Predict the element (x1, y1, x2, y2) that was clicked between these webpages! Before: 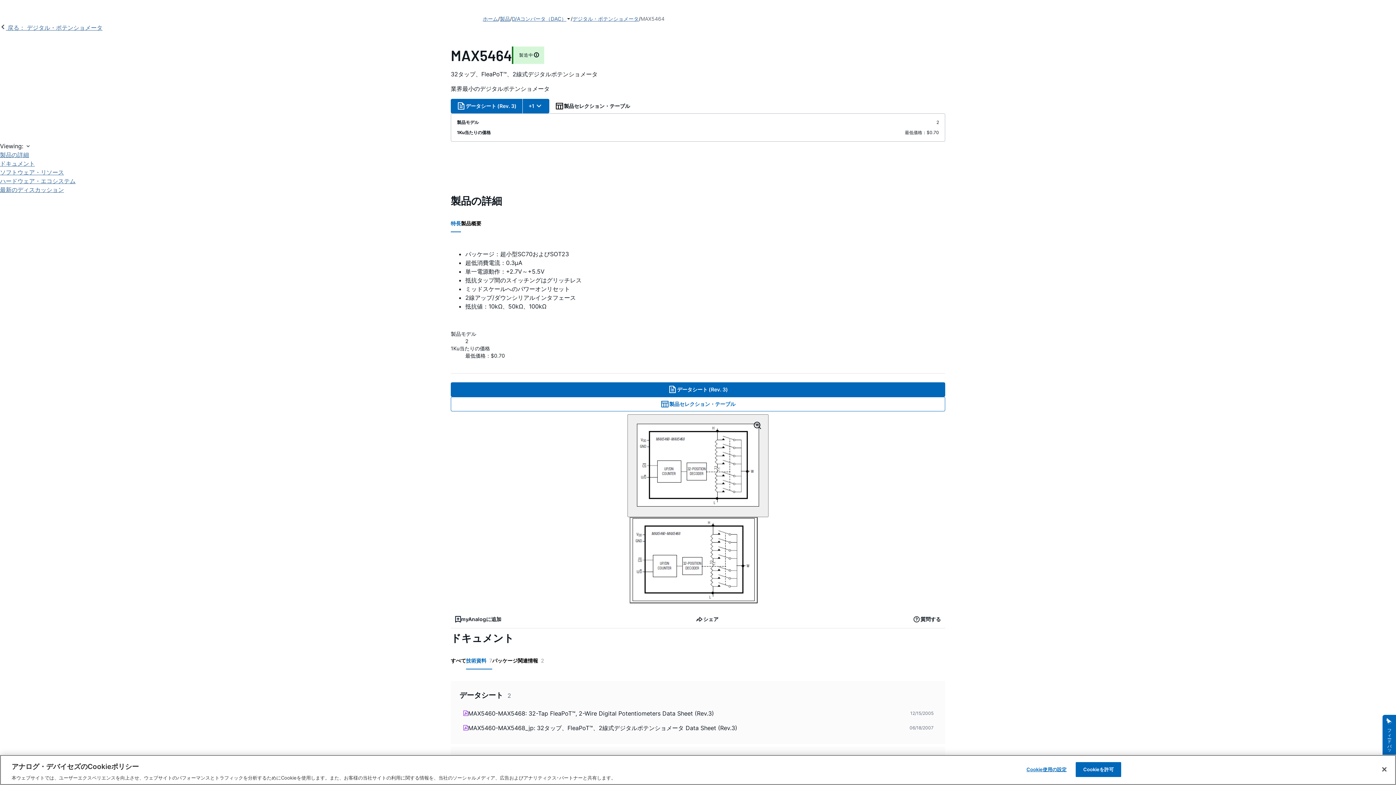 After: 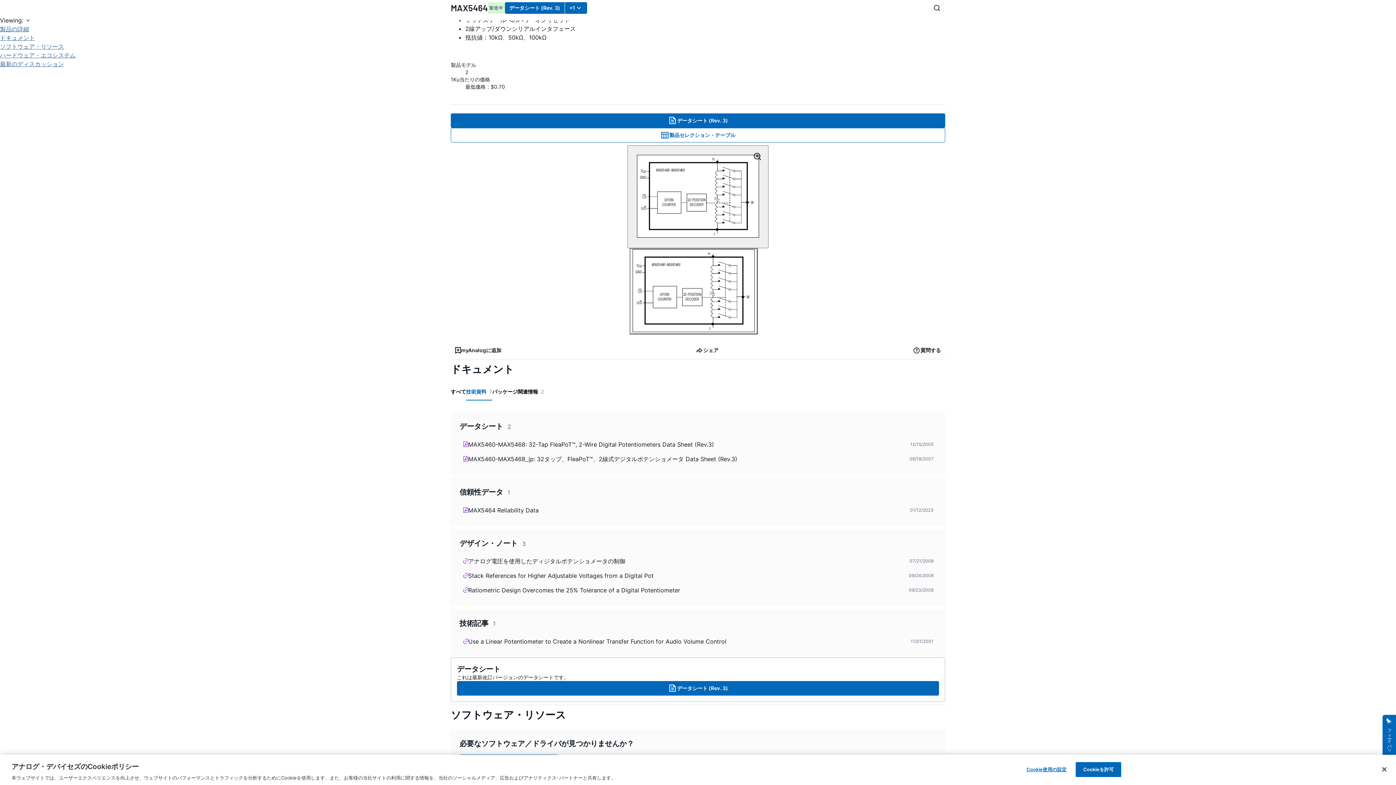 Action: bbox: (0, 150, 29, 159) label: 製品の詳細